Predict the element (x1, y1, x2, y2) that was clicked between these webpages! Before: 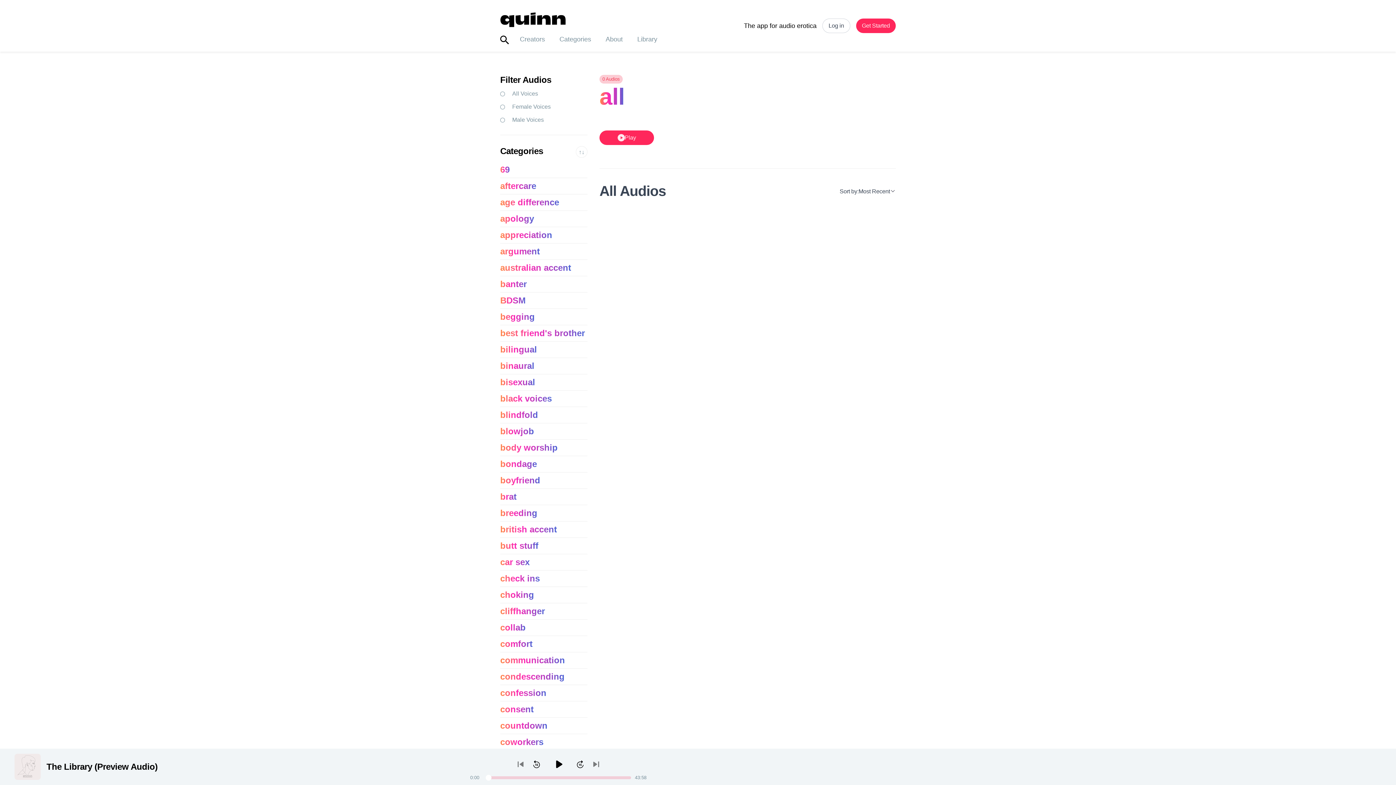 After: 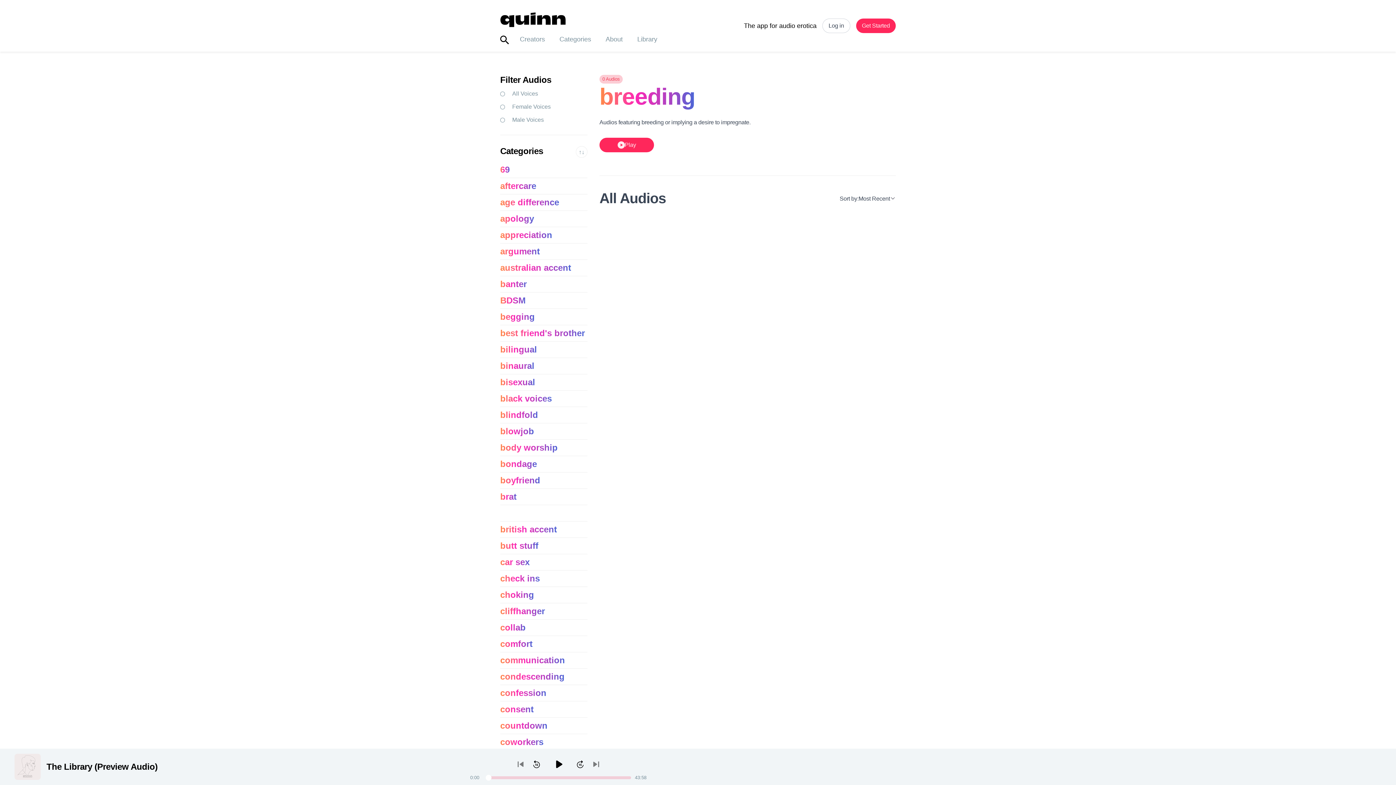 Action: label: breeding bbox: (500, 508, 537, 518)